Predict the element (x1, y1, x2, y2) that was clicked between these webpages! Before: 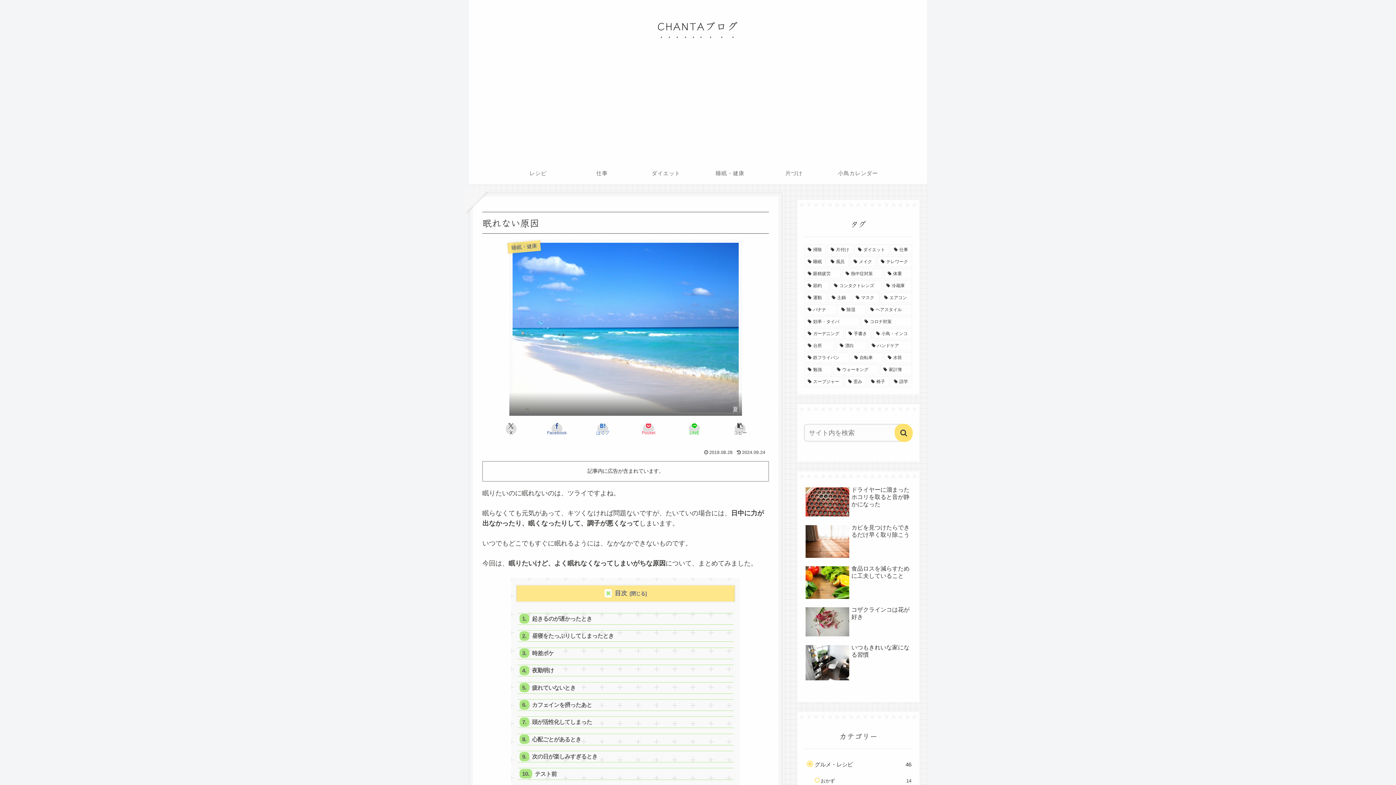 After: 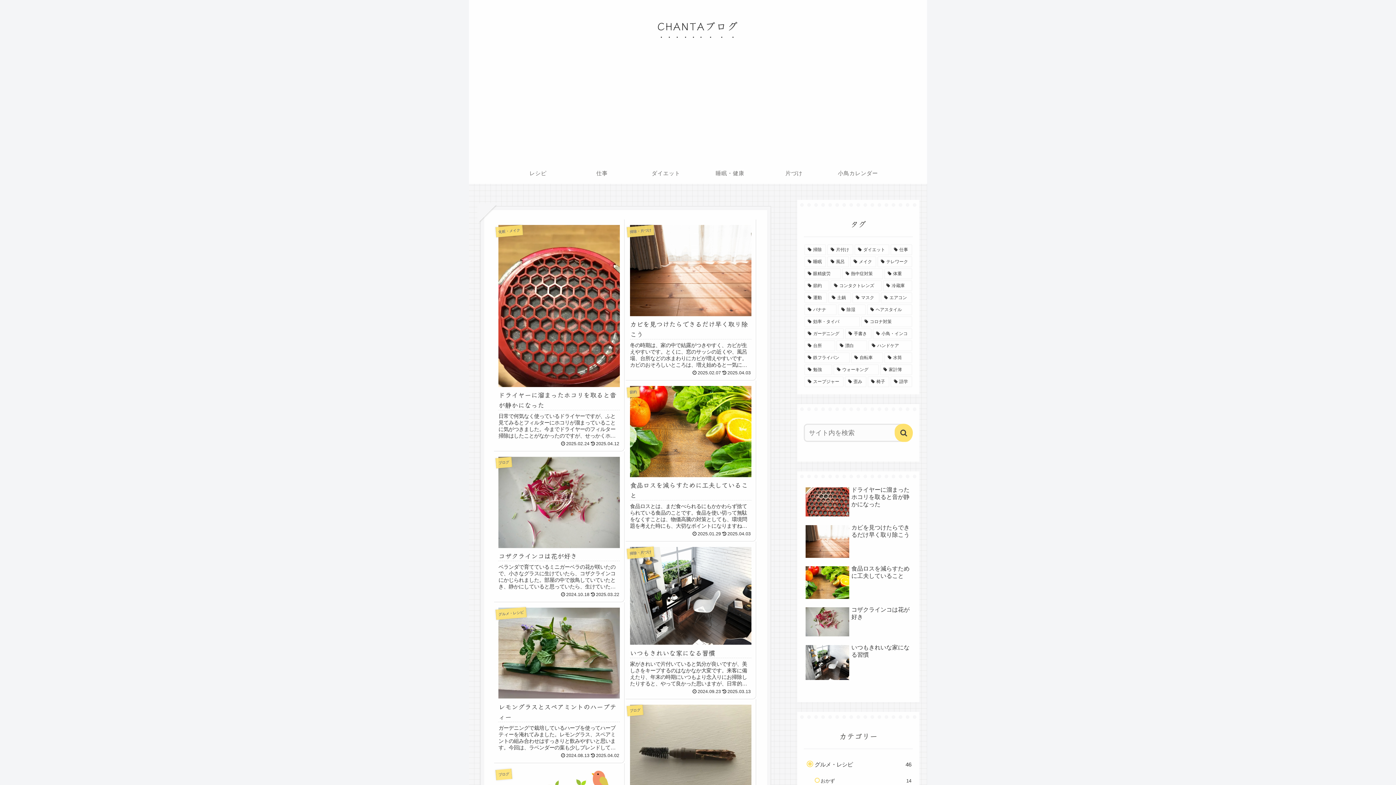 Action: bbox: (651, 22, 745, 32) label: CHANTAブログ